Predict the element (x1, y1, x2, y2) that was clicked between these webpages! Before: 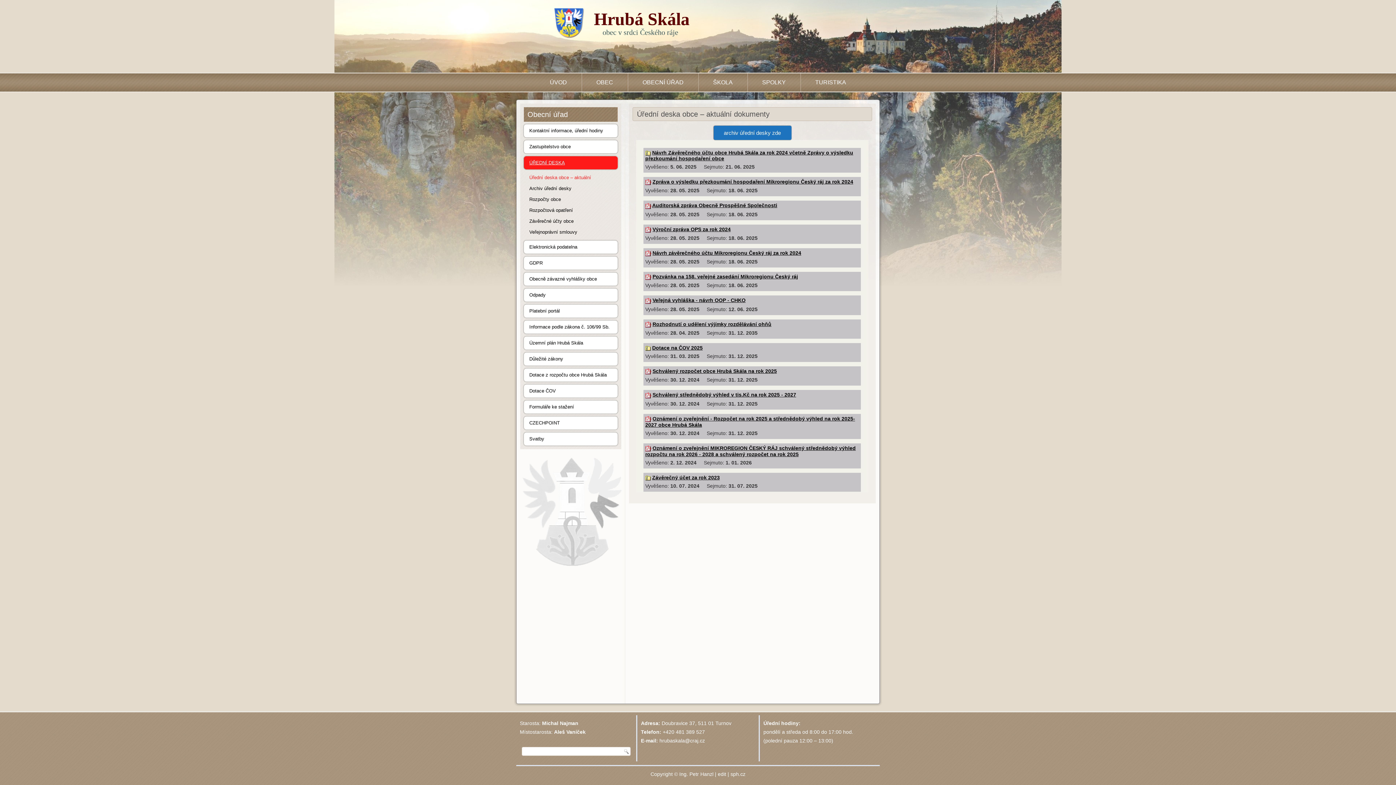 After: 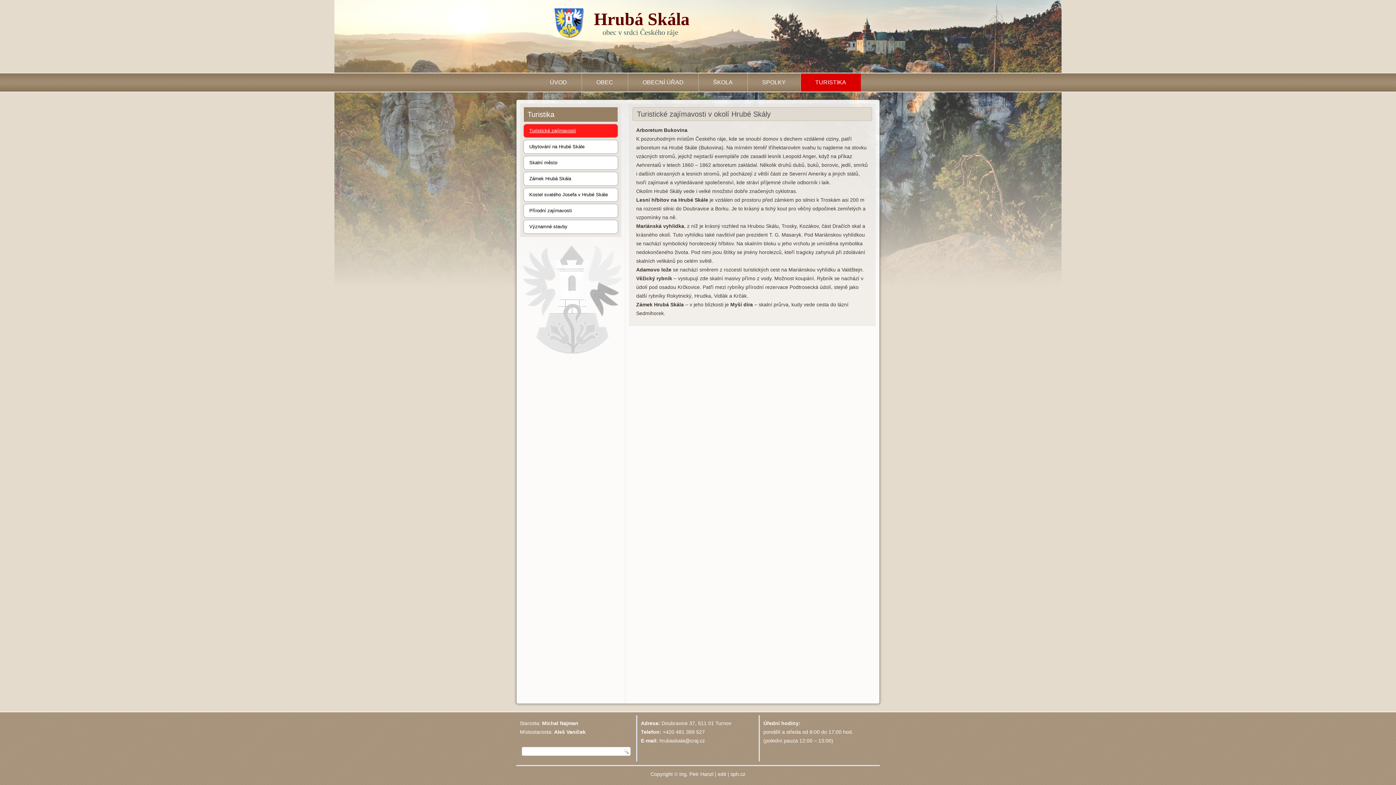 Action: label: TURISTIKA bbox: (800, 73, 860, 91)